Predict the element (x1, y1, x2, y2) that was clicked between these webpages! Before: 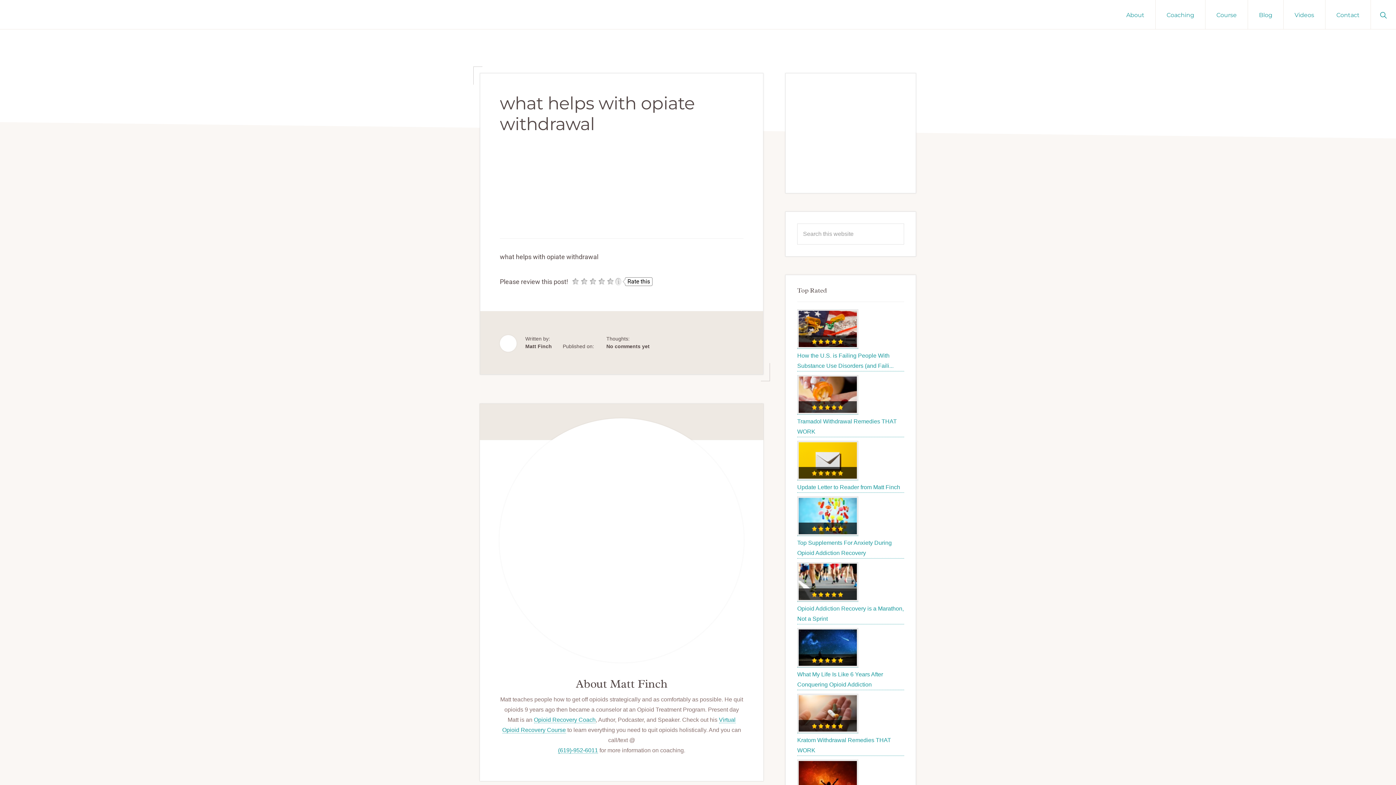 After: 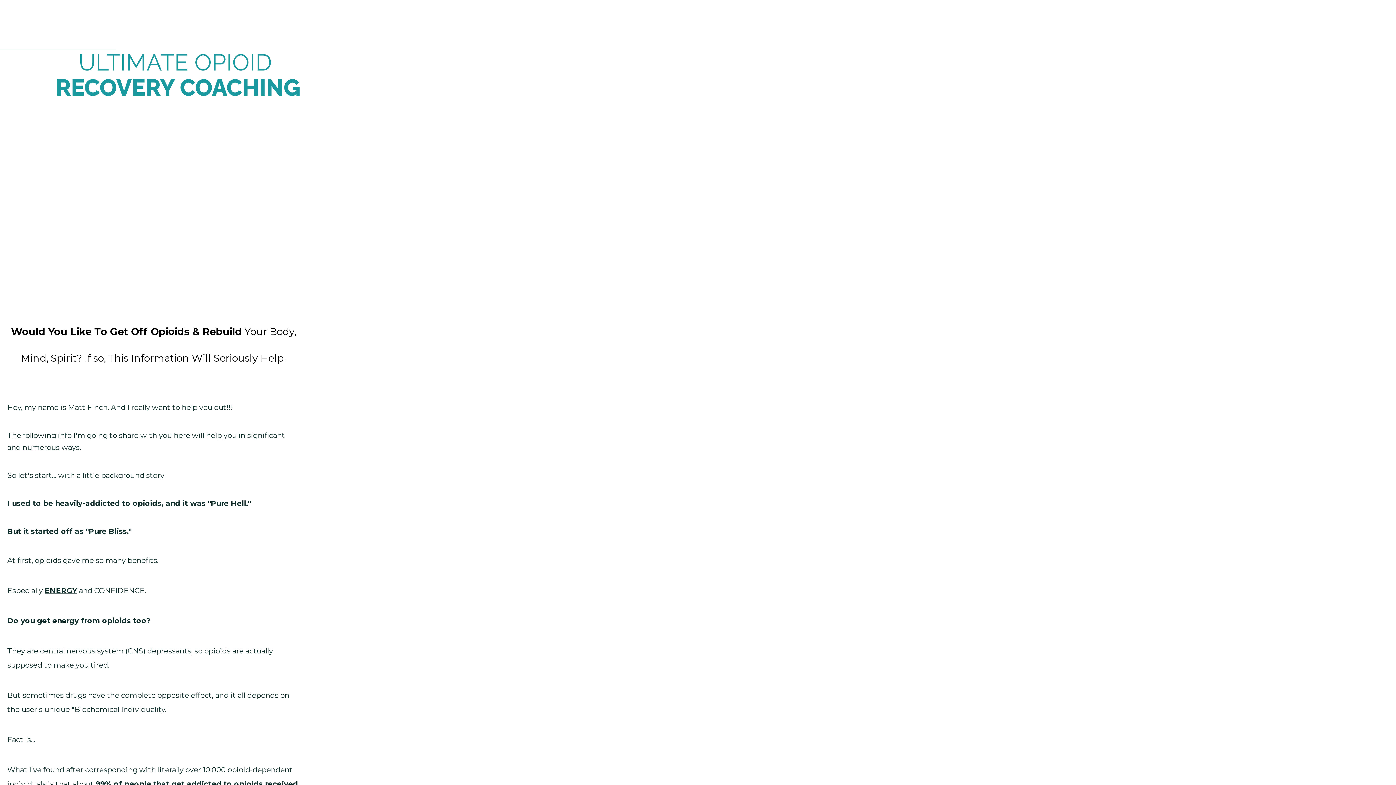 Action: bbox: (534, 717, 595, 723) label: Opioid Recovery Coach